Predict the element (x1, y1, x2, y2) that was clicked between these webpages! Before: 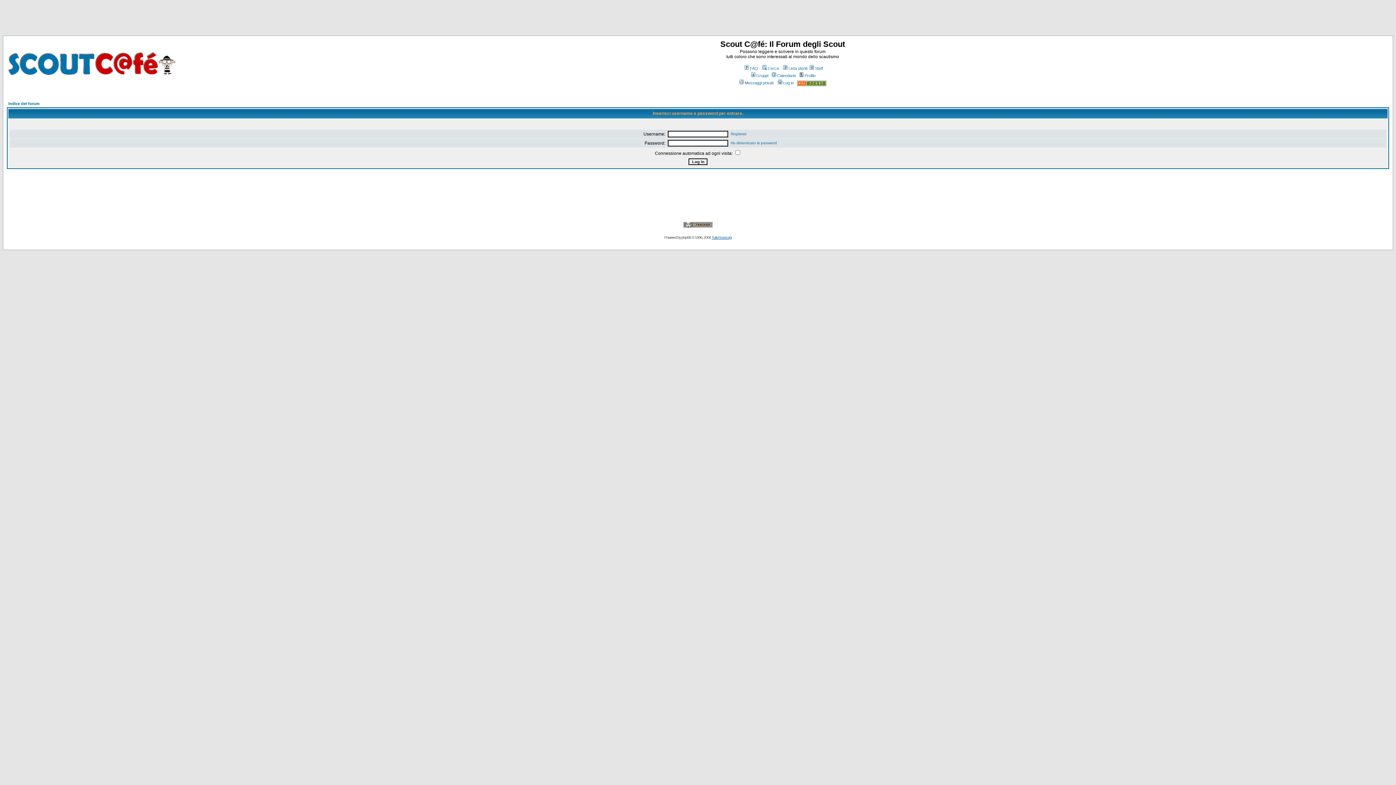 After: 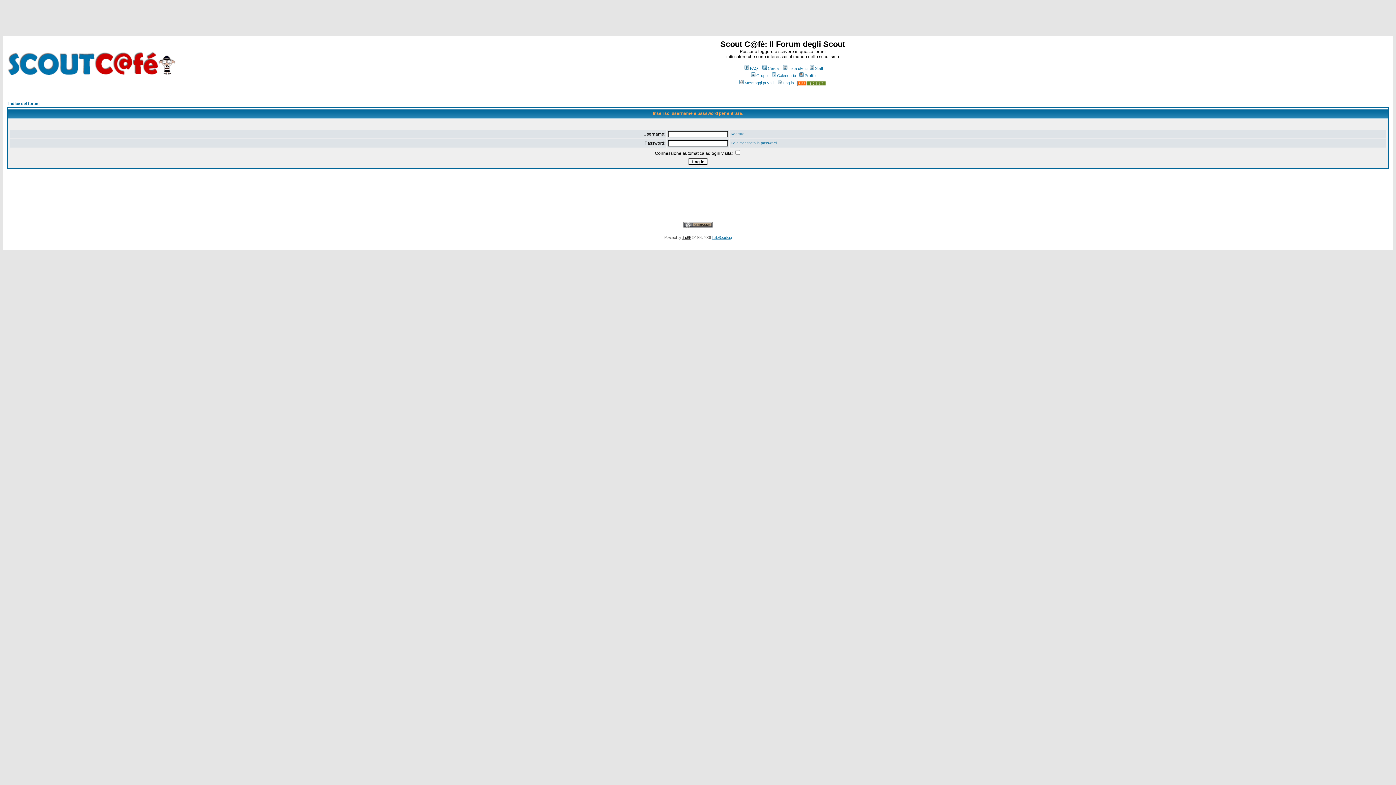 Action: bbox: (681, 235, 691, 239) label: phpBB